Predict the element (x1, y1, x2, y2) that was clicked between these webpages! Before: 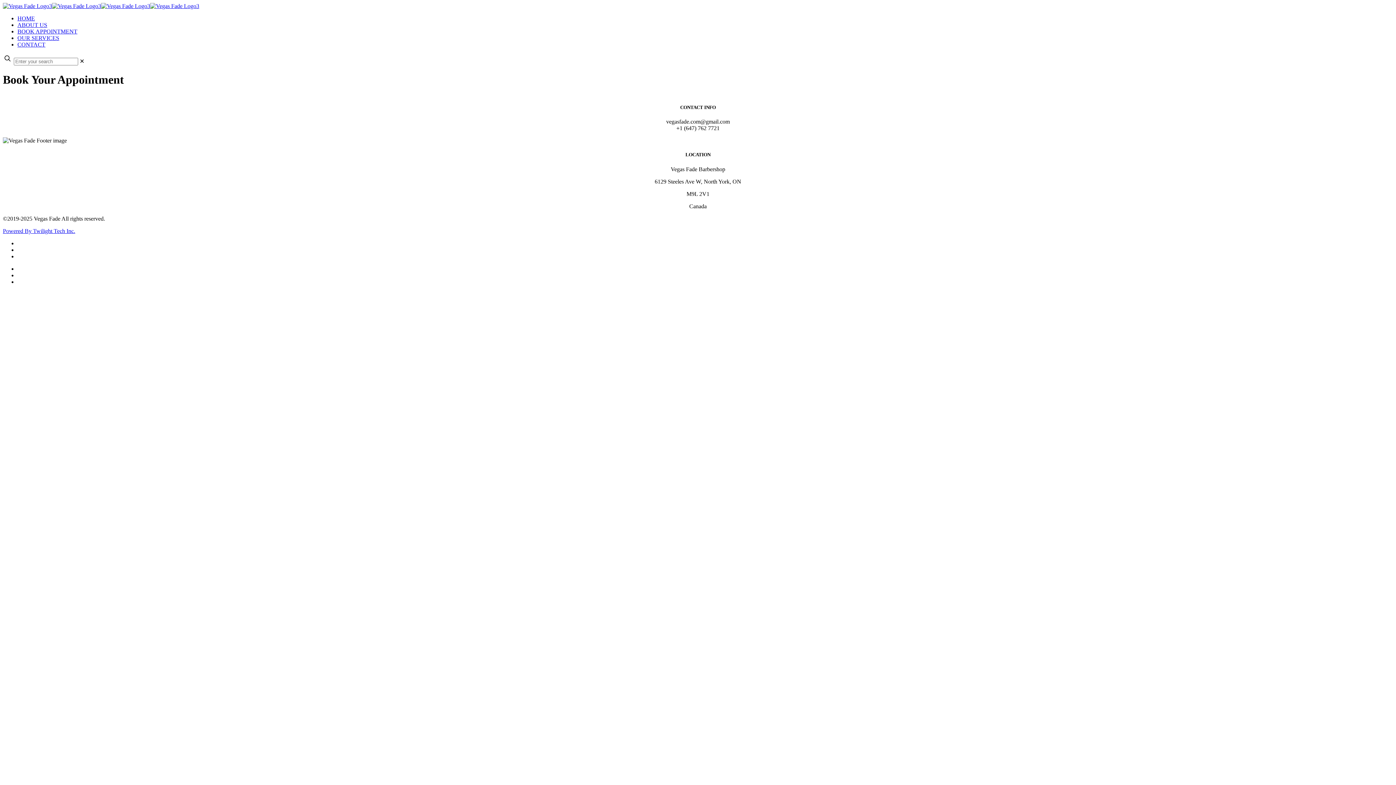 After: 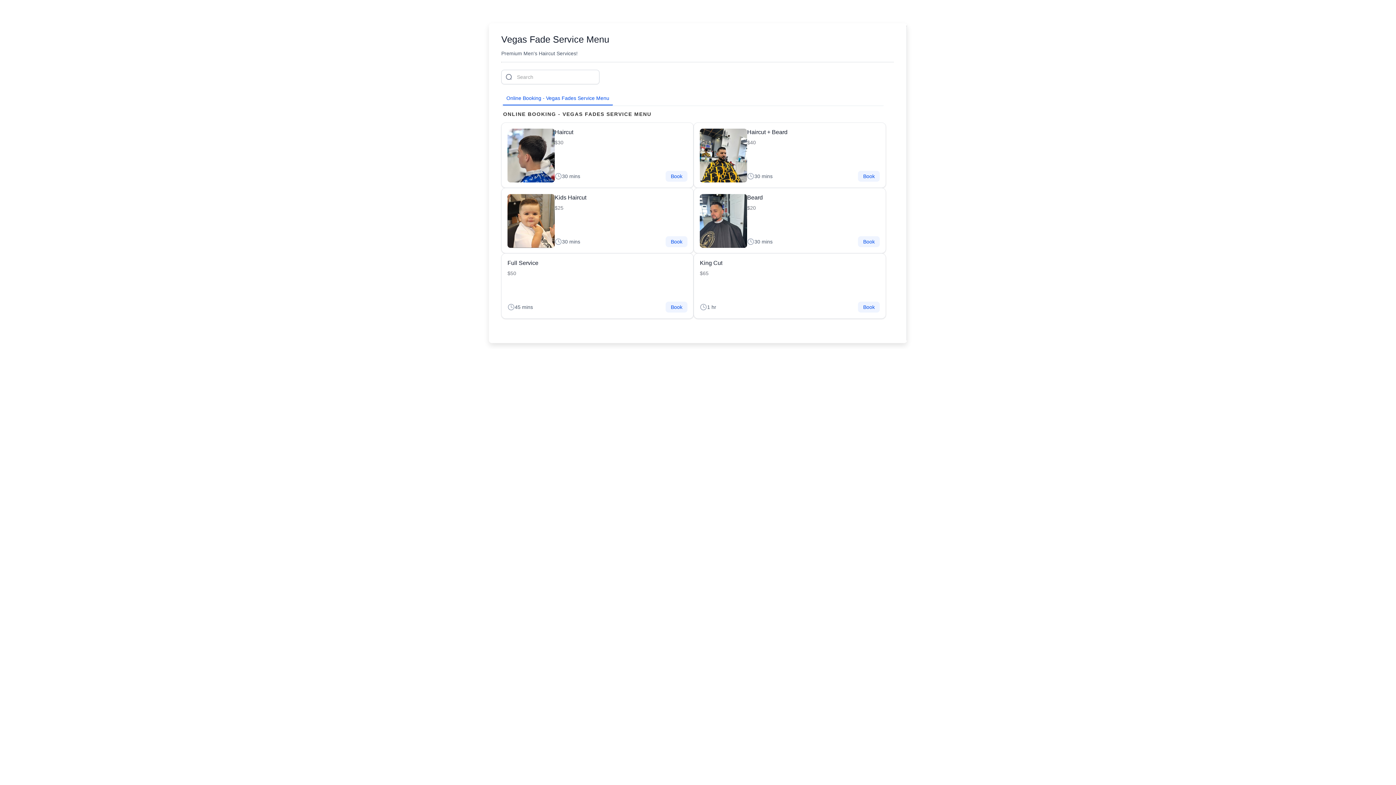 Action: label: BOOK APPOINTMENT bbox: (17, 28, 77, 34)